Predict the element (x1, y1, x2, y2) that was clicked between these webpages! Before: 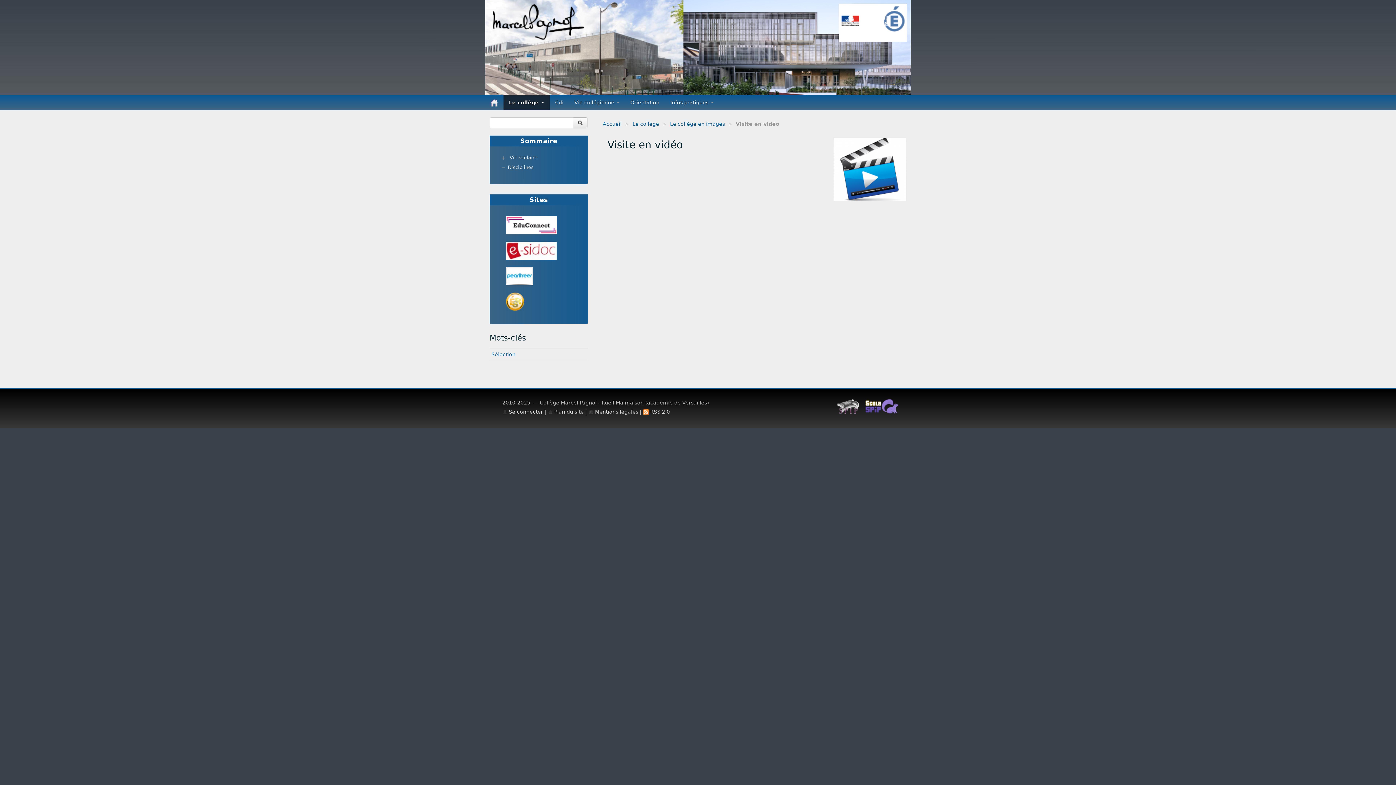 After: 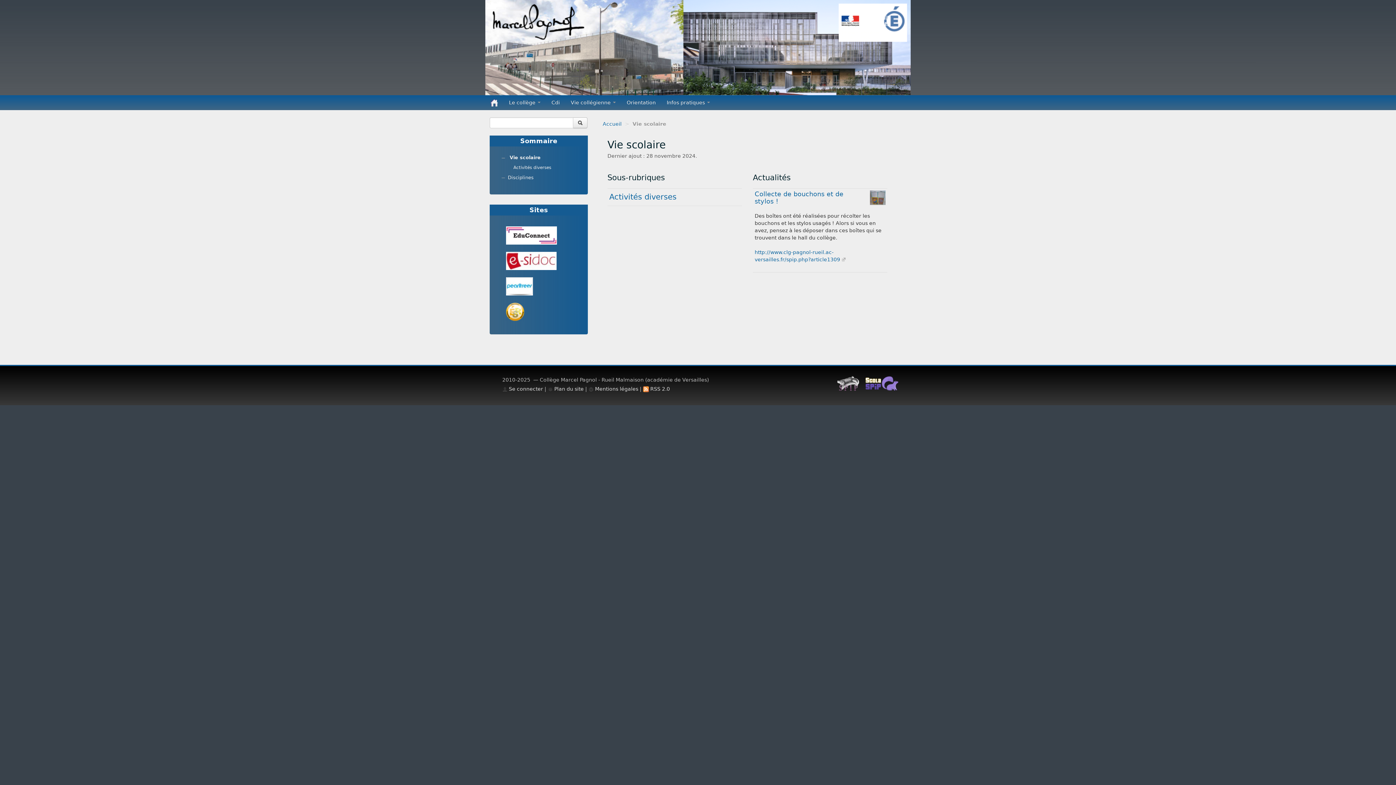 Action: bbox: (509, 154, 537, 161) label: Vie scolaire